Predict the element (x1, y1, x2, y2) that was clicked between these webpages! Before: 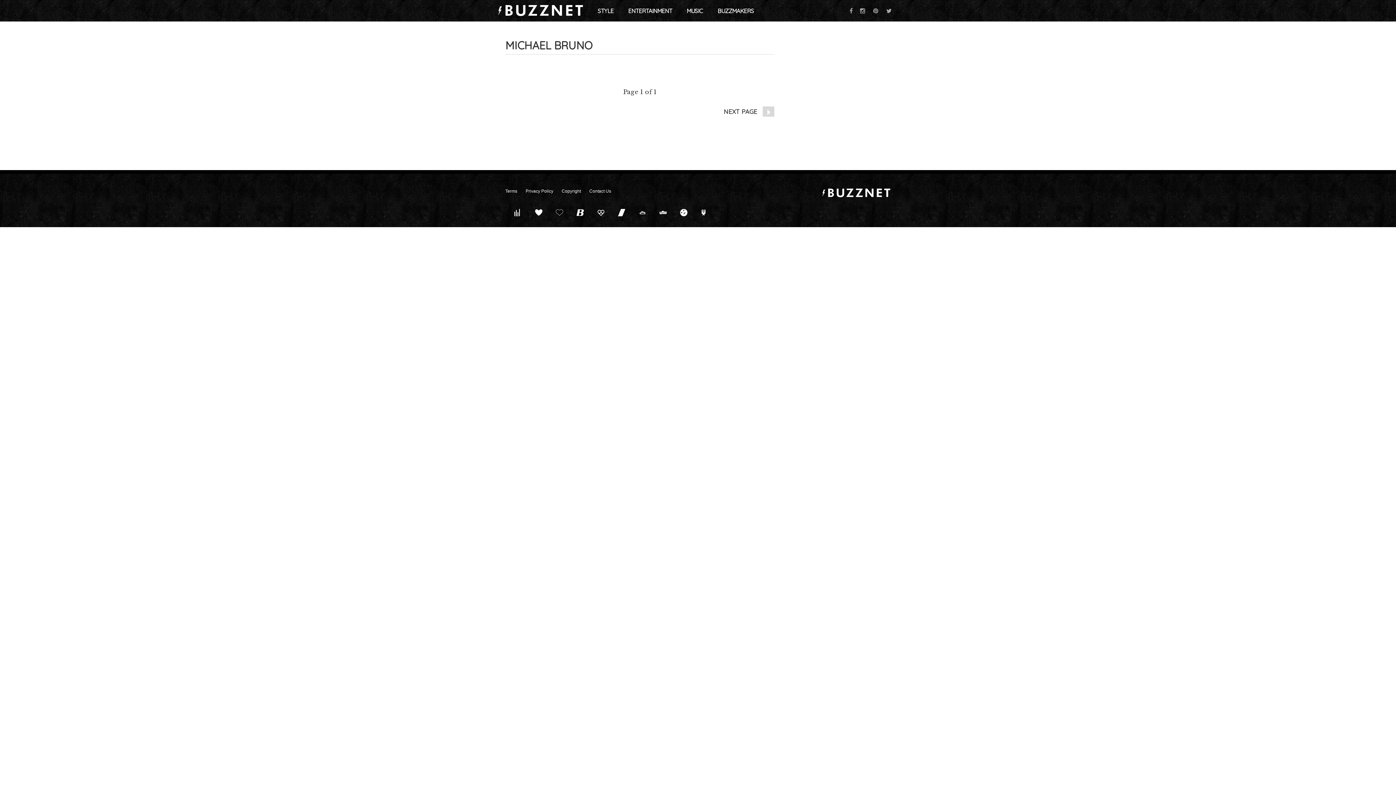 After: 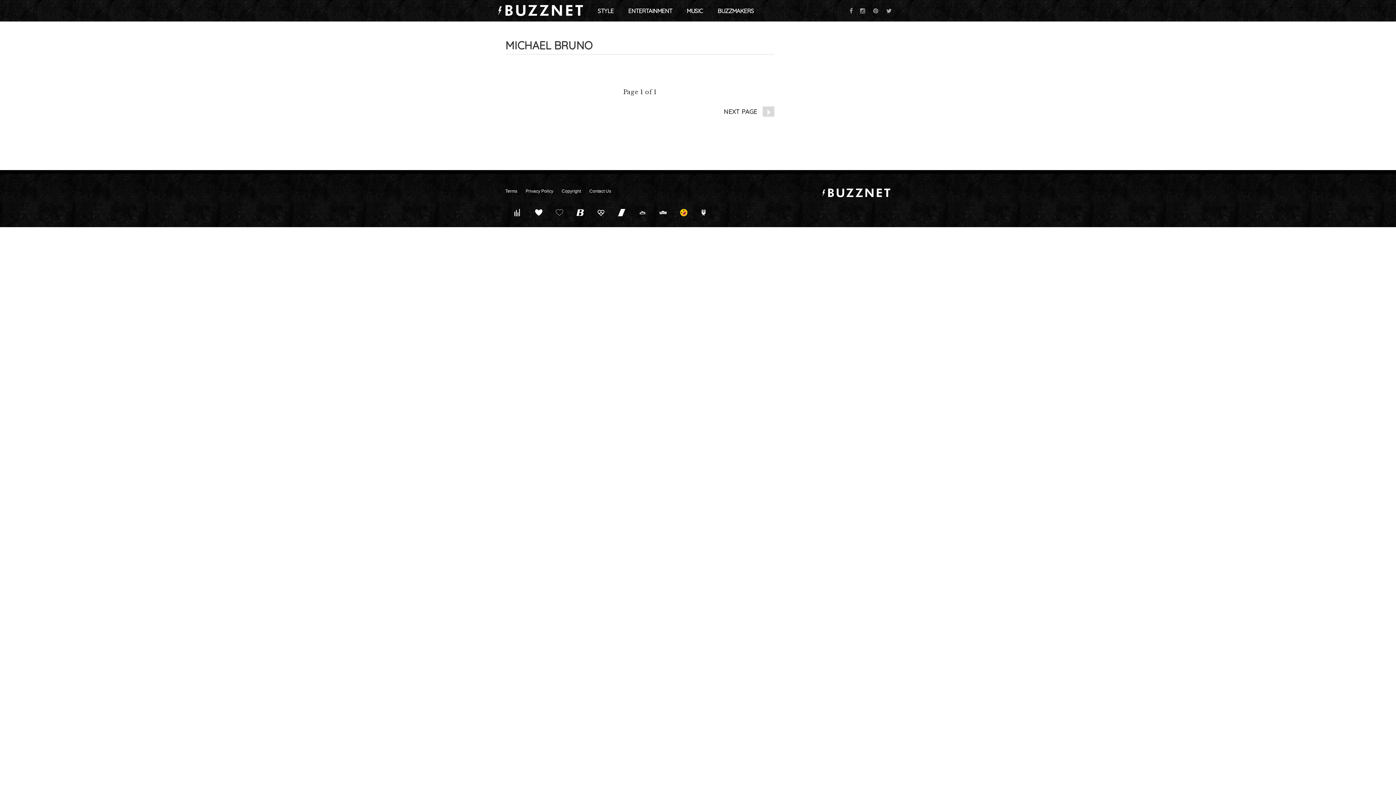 Action: bbox: (674, 205, 693, 220)